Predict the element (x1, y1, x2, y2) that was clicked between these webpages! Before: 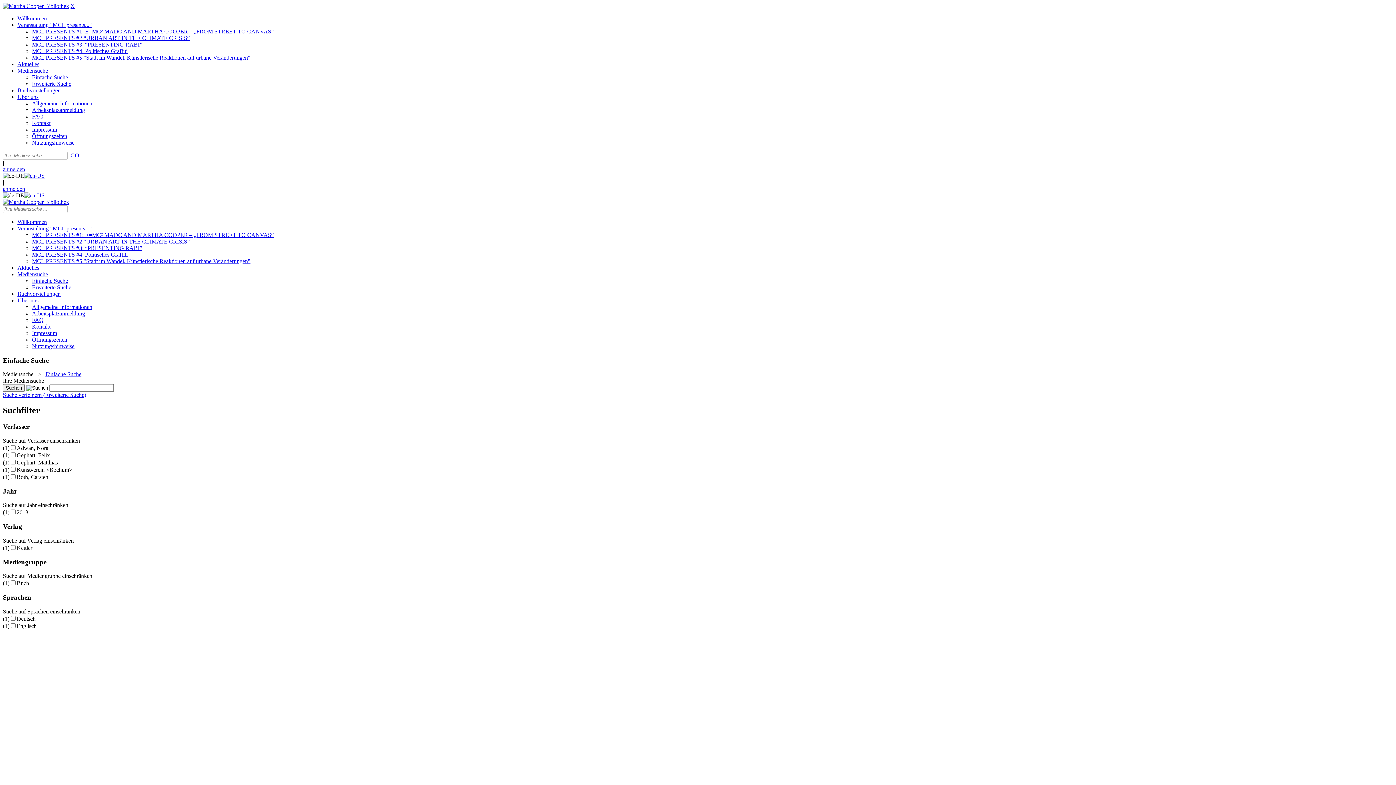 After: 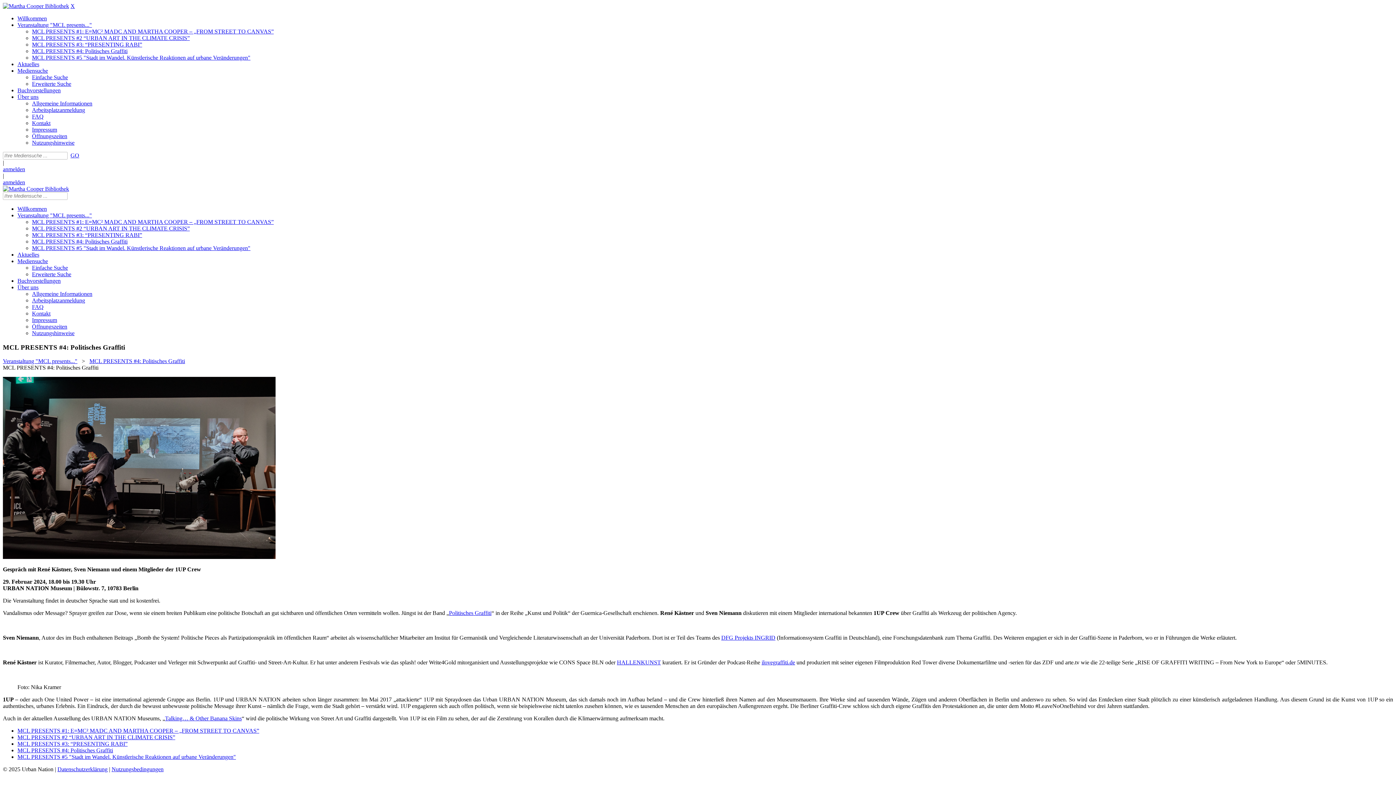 Action: label: MCL PRESENTS #4: Politisches Graffiti bbox: (32, 48, 127, 54)